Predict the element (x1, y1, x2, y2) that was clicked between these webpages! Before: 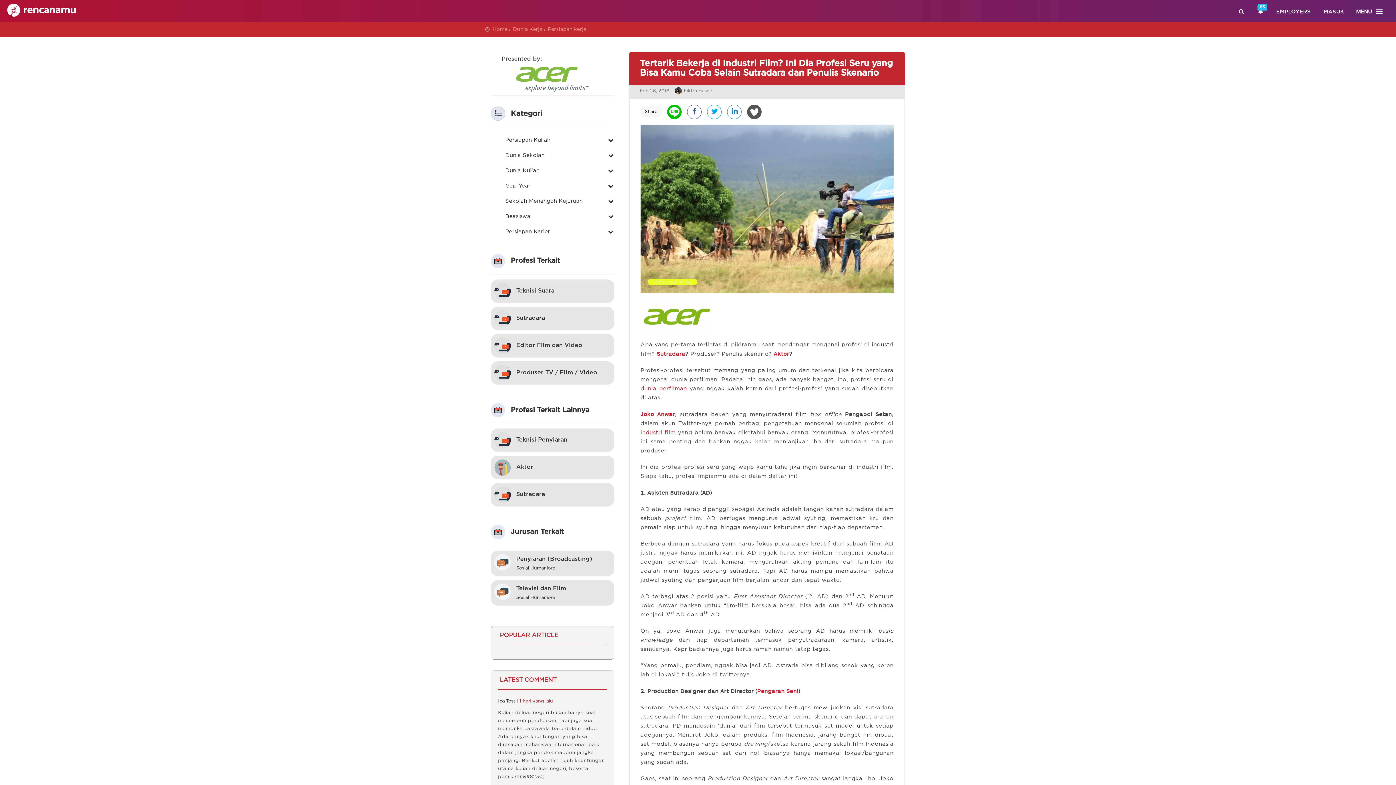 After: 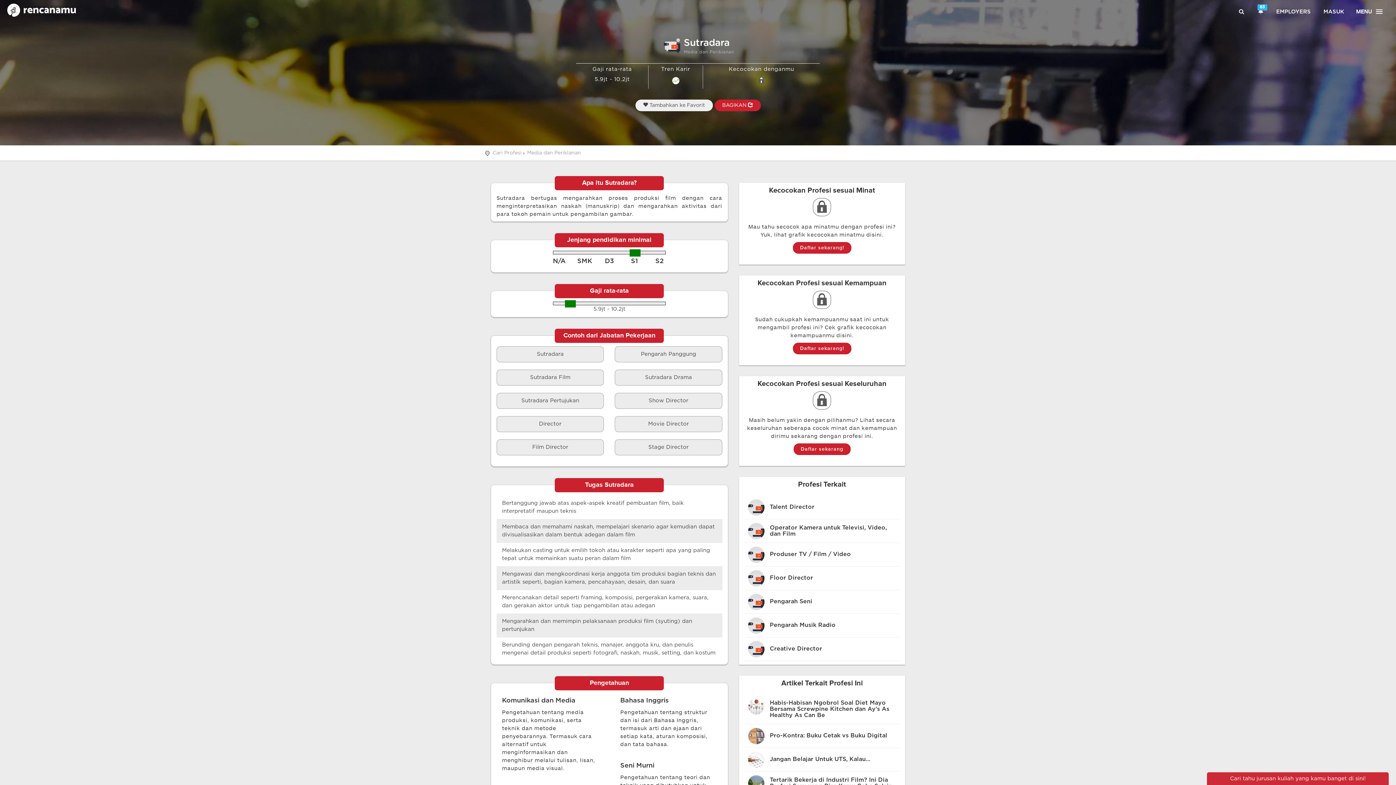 Action: bbox: (490, 306, 614, 330) label: Sutradara